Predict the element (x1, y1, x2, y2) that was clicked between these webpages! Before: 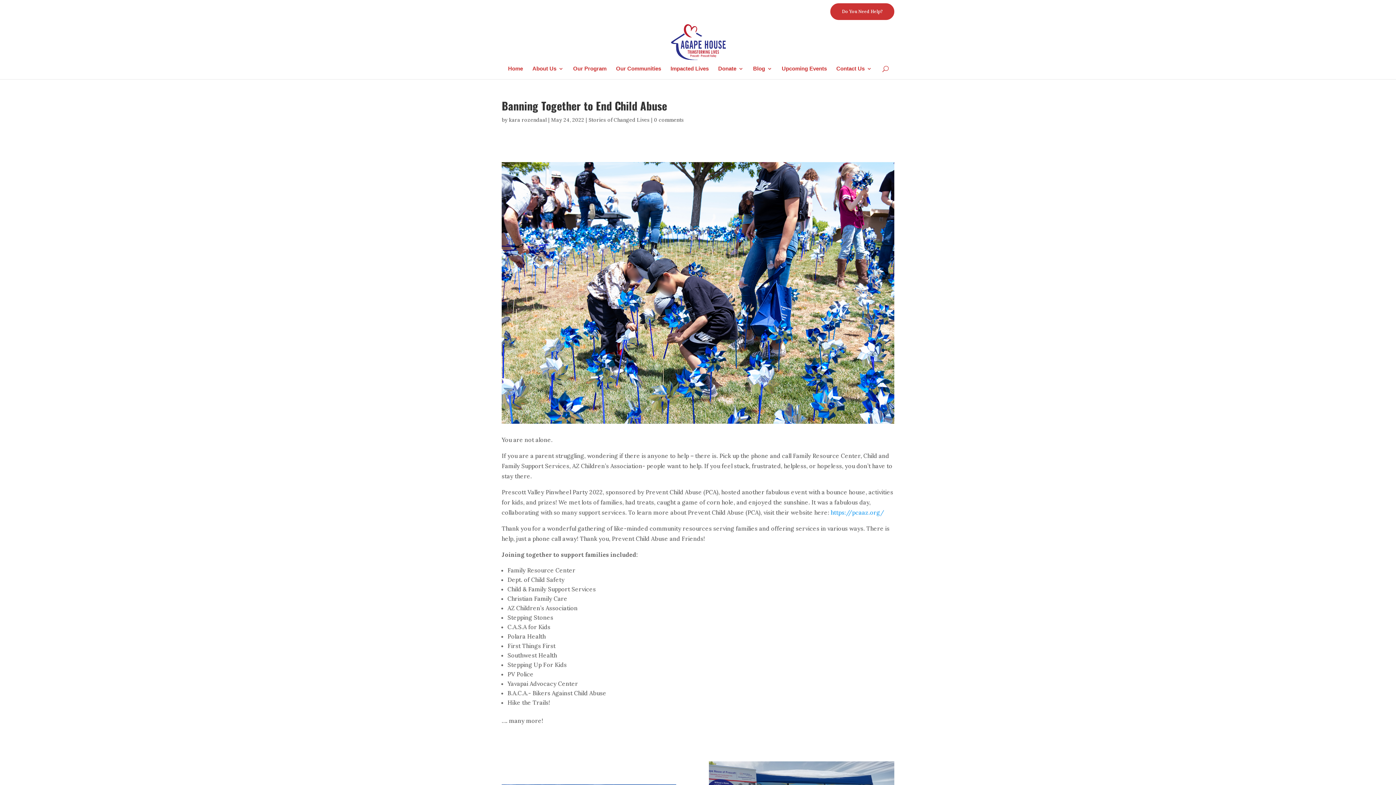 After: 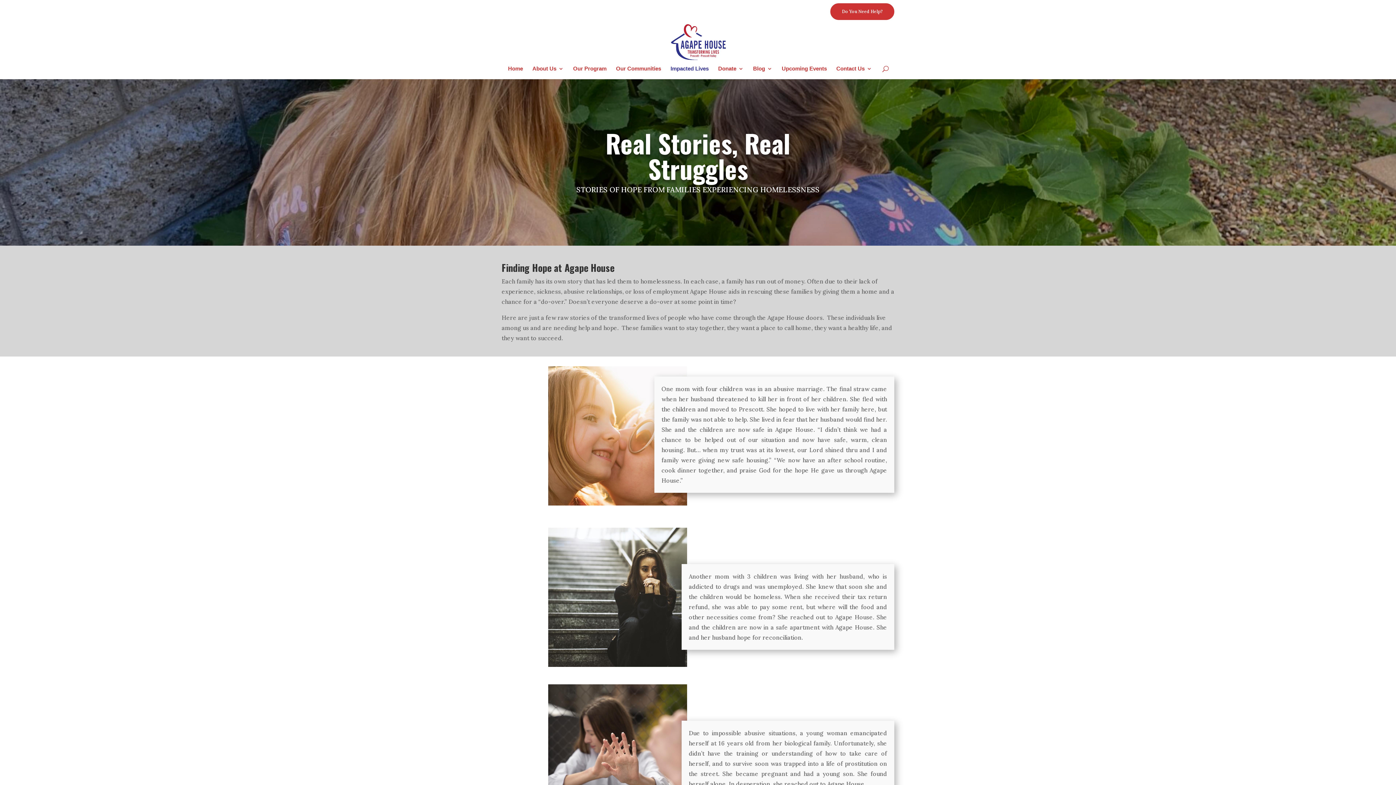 Action: bbox: (670, 66, 708, 79) label: Impacted Lives